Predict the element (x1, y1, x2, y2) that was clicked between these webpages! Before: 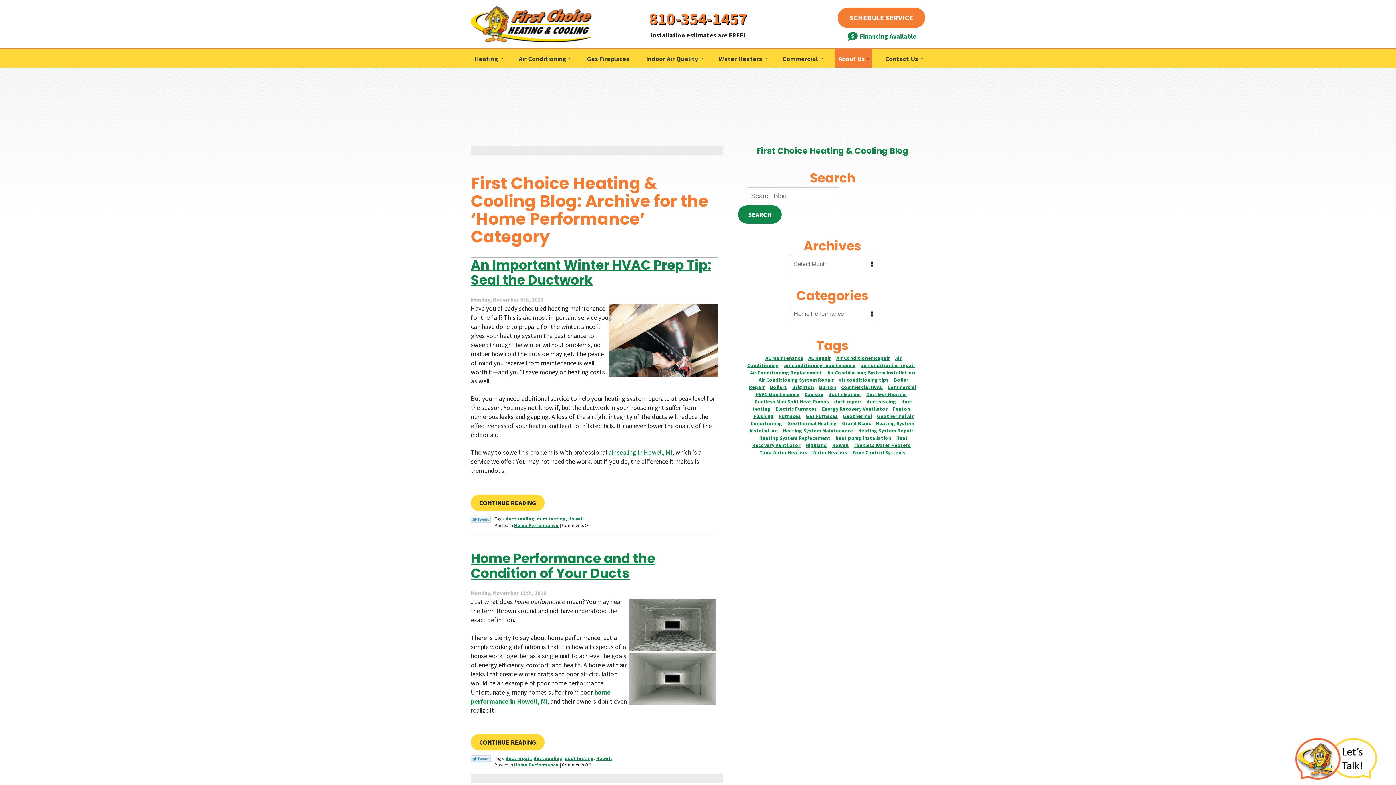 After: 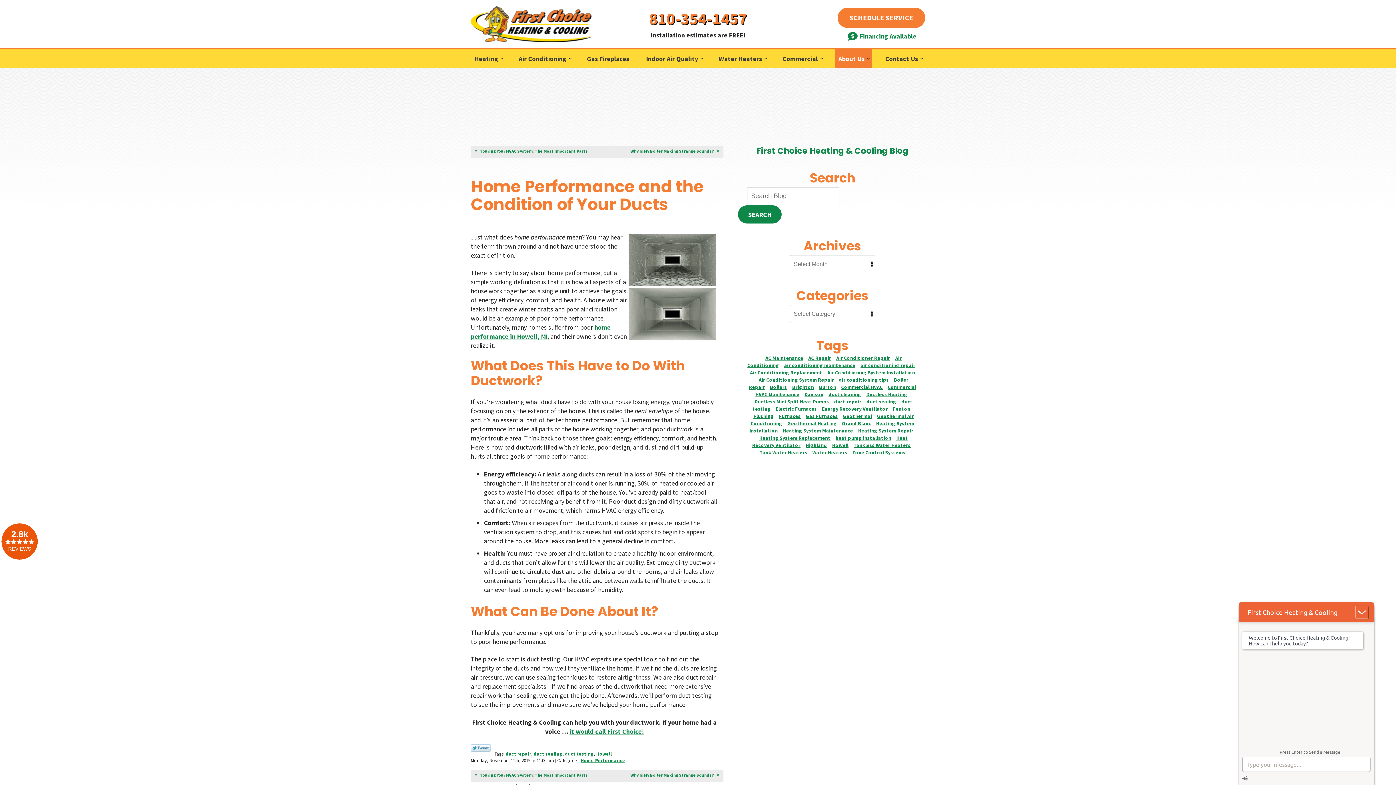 Action: bbox: (470, 549, 655, 582) label: Home Performance and the Condition of Your Ducts